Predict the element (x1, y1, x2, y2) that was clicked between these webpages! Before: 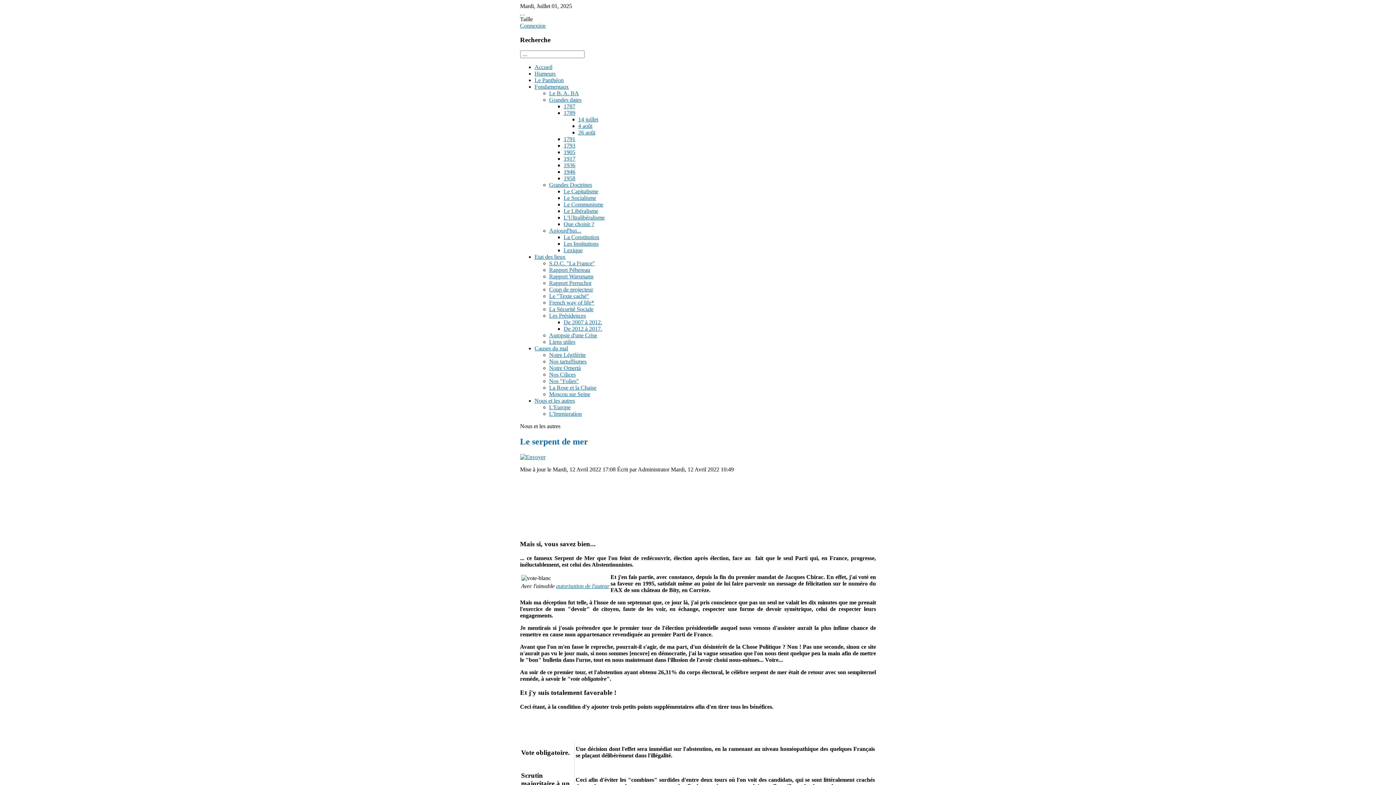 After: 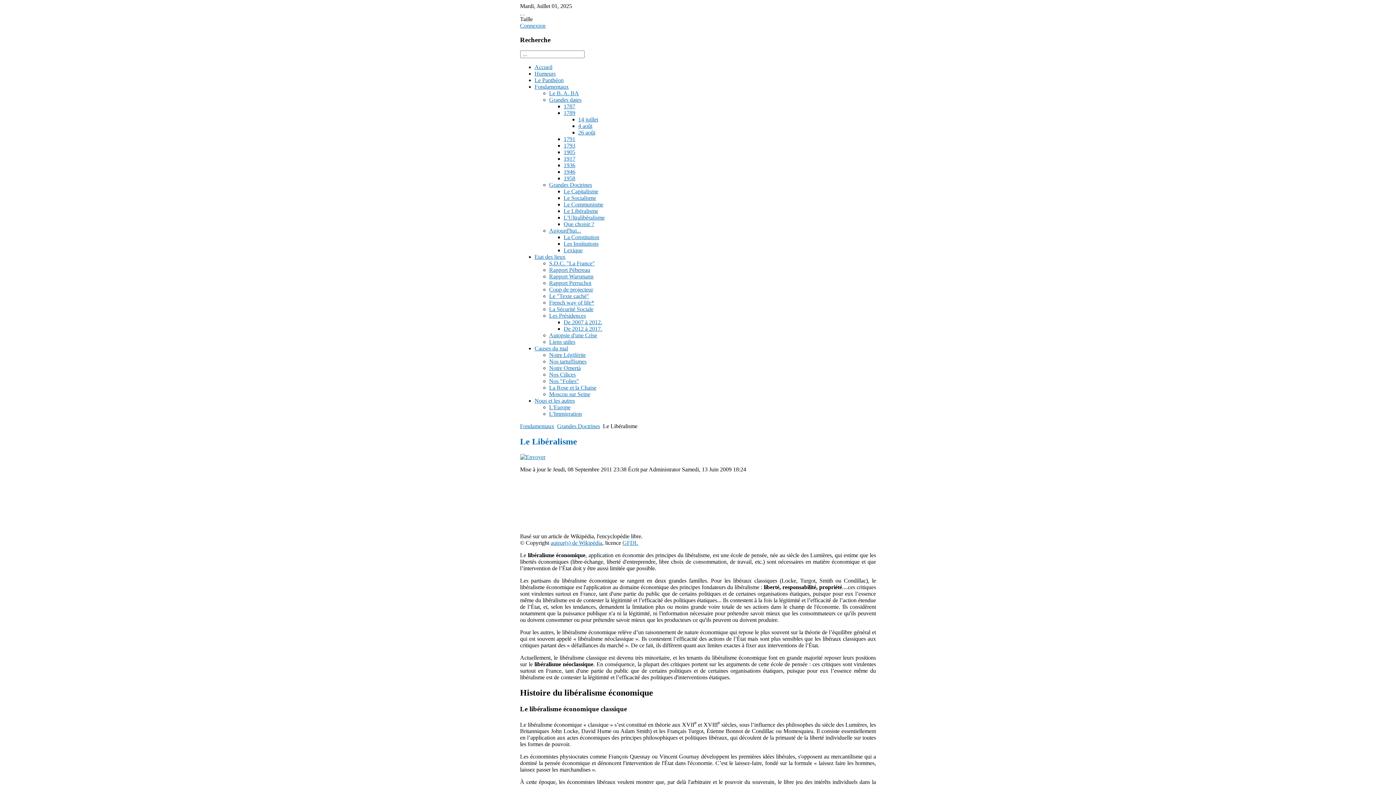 Action: label: Le Libéralisme bbox: (563, 208, 598, 214)